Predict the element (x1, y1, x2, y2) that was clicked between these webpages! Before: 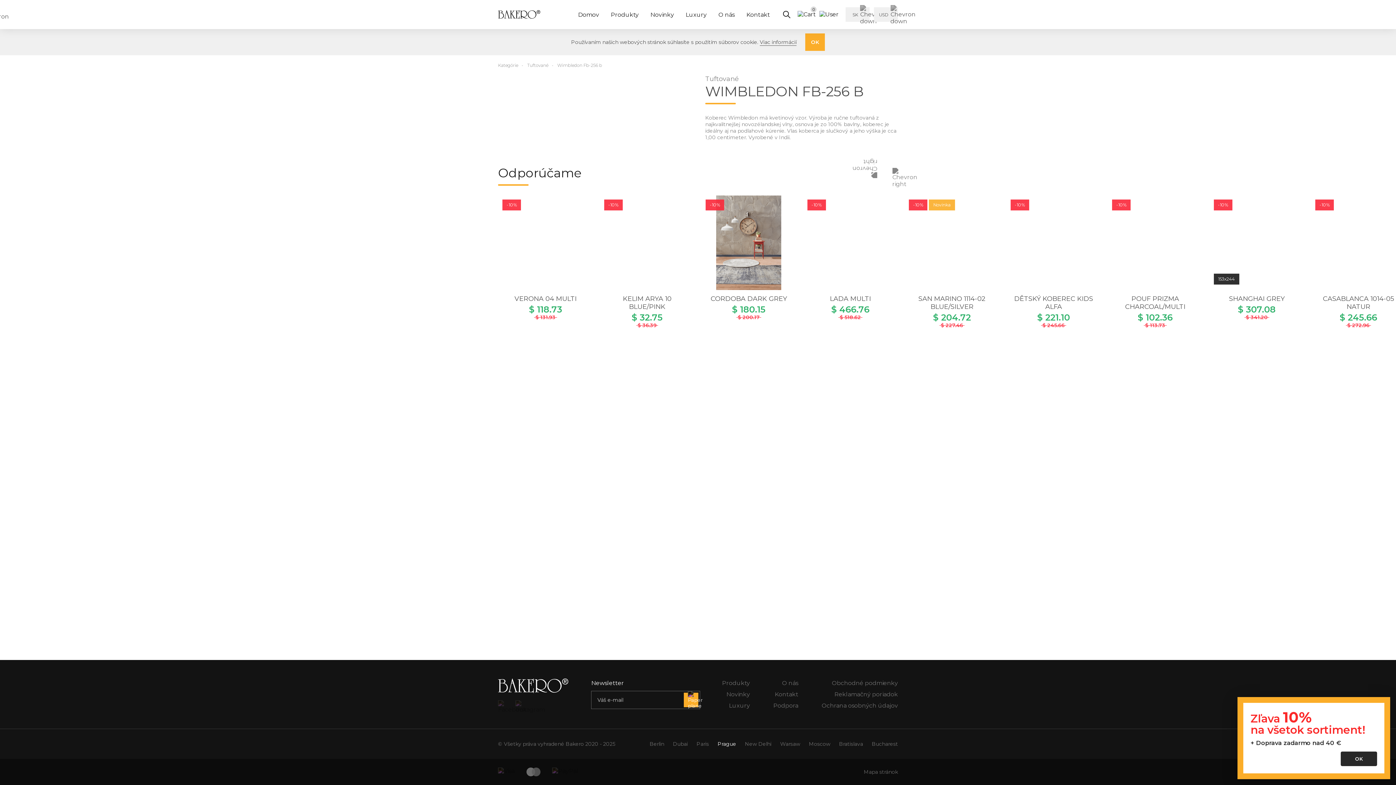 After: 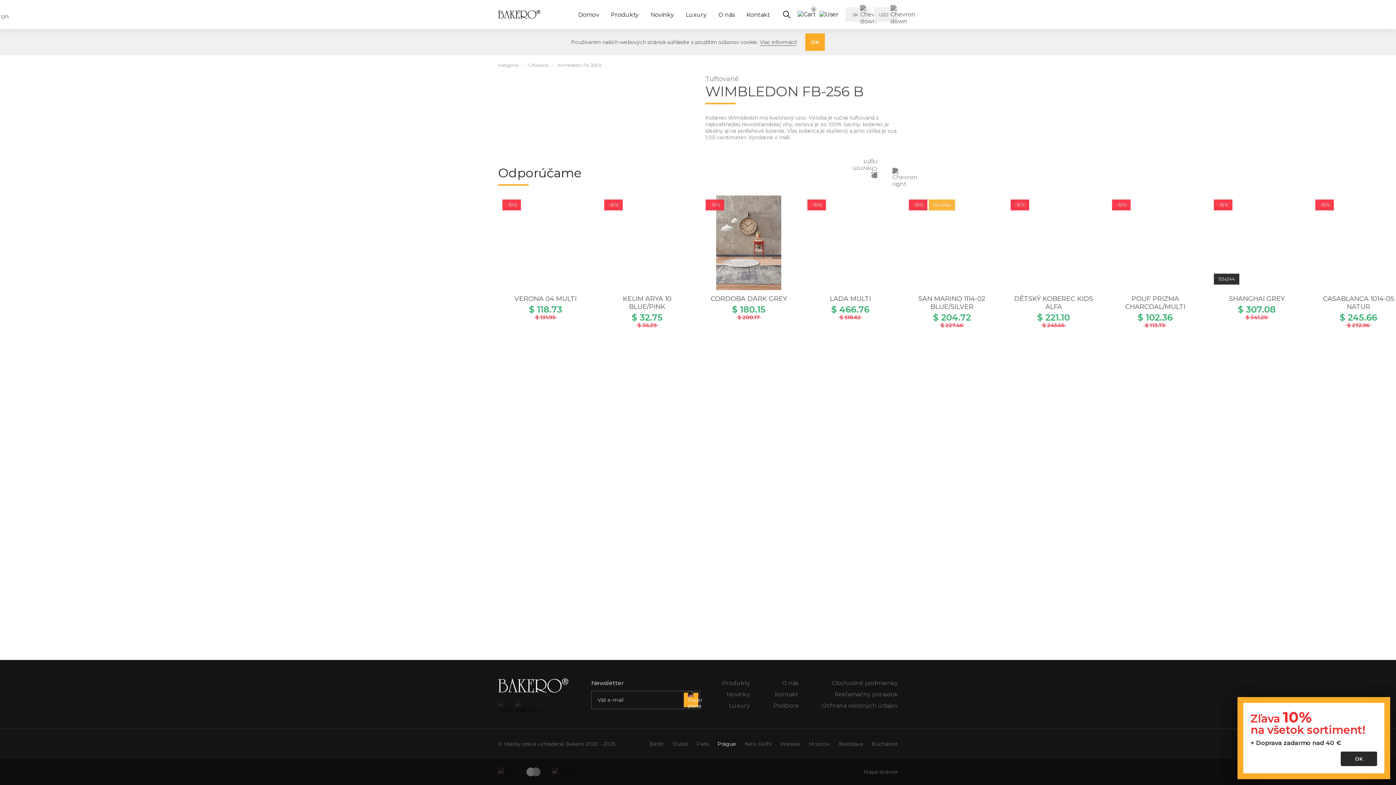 Action: bbox: (684, 693, 698, 707)